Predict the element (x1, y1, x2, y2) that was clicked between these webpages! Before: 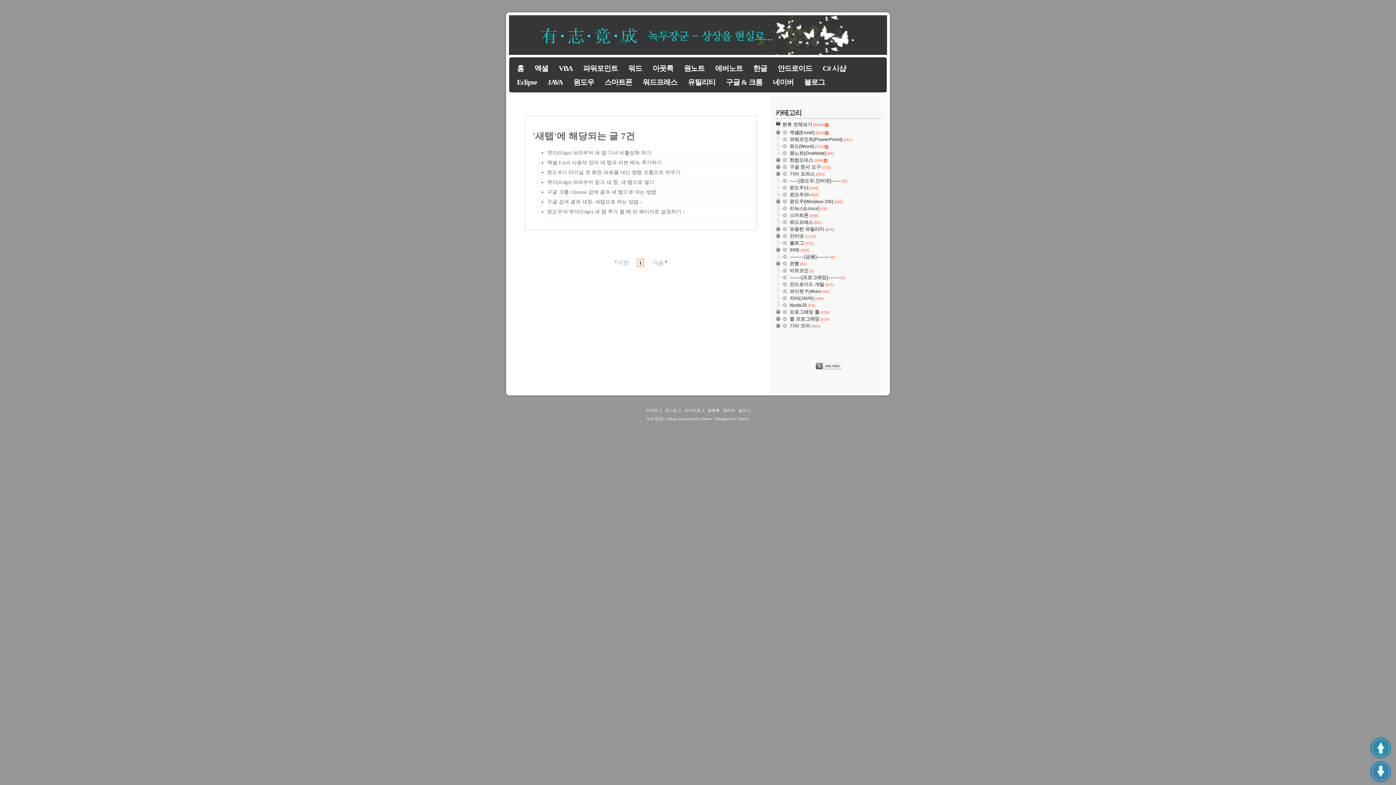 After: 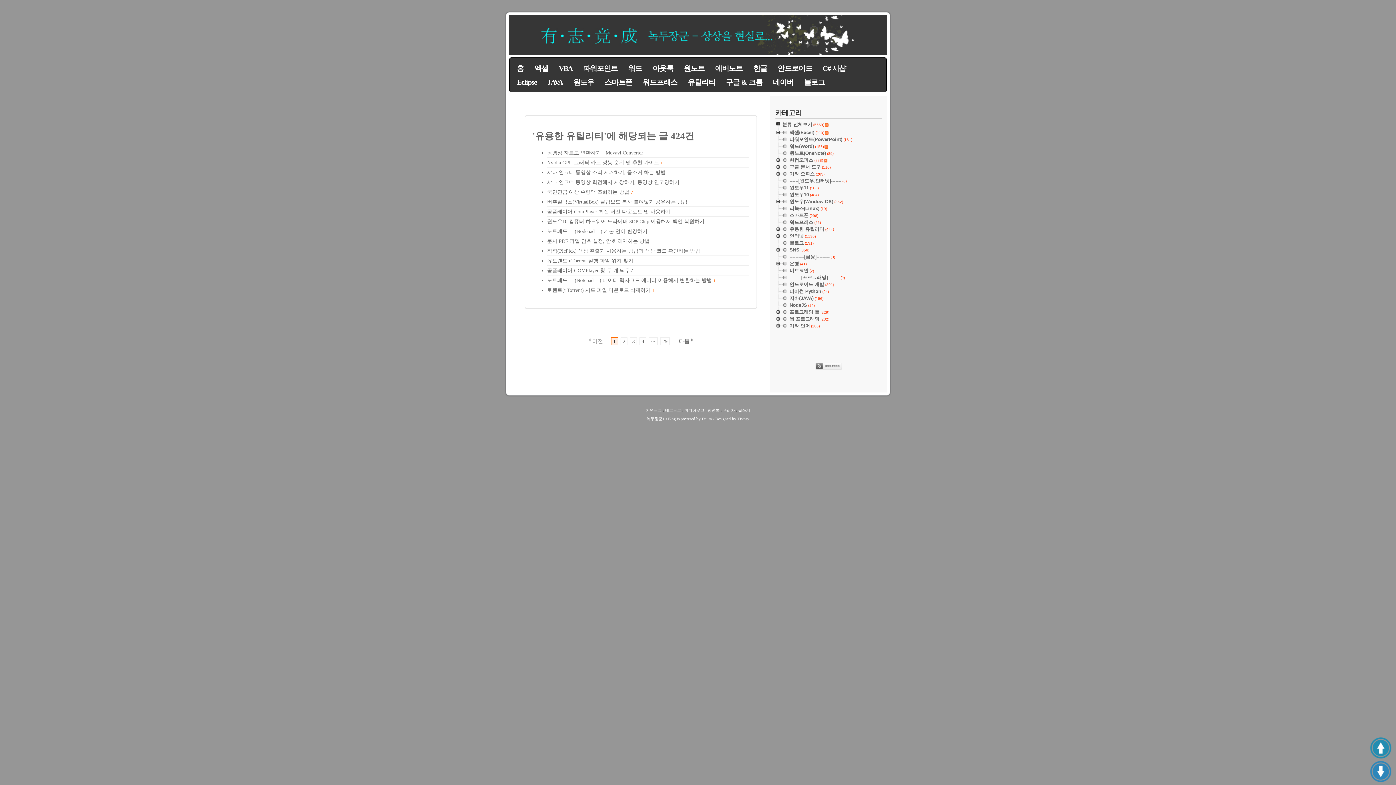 Action: label: 유틸리티 bbox: (688, 78, 715, 86)